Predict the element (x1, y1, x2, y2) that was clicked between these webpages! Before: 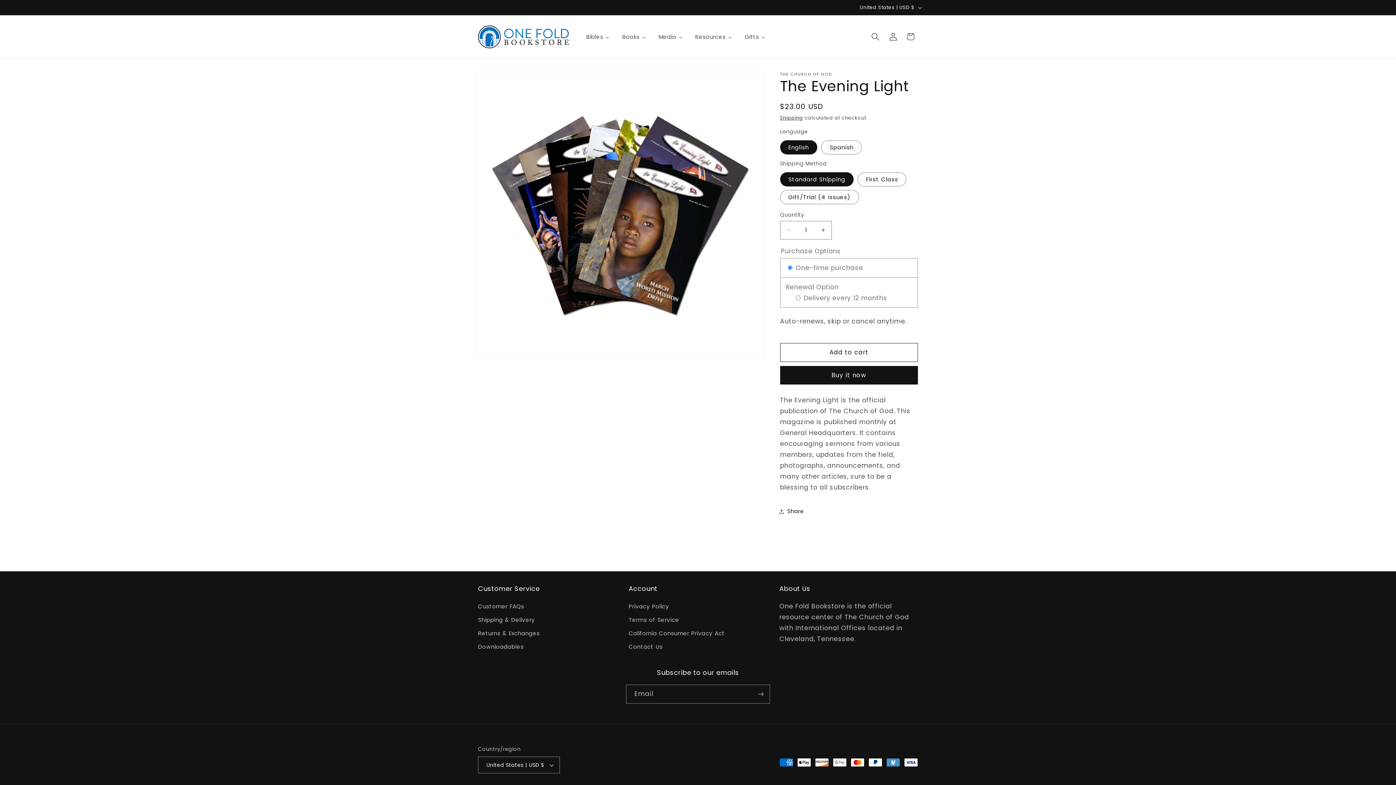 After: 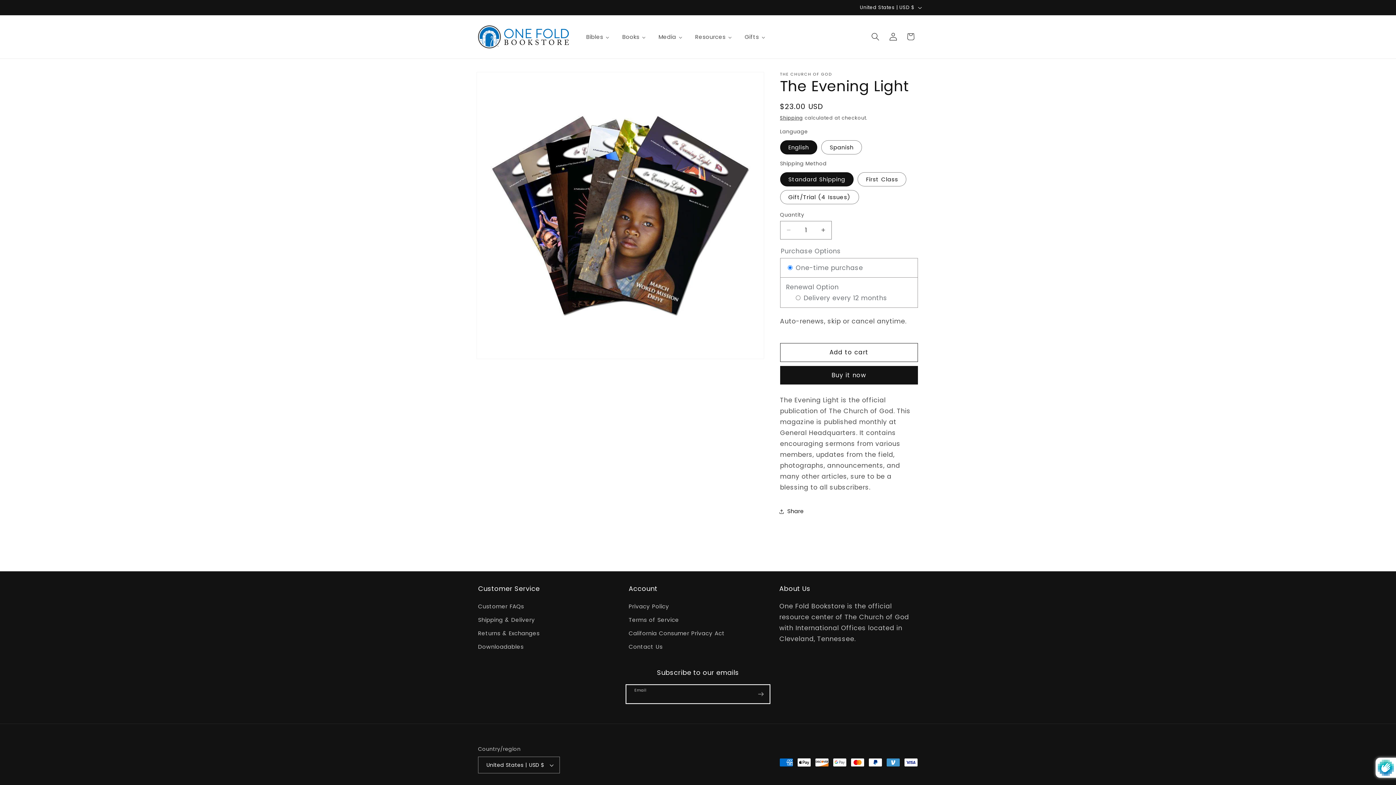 Action: bbox: (752, 685, 769, 703) label: Subscribe